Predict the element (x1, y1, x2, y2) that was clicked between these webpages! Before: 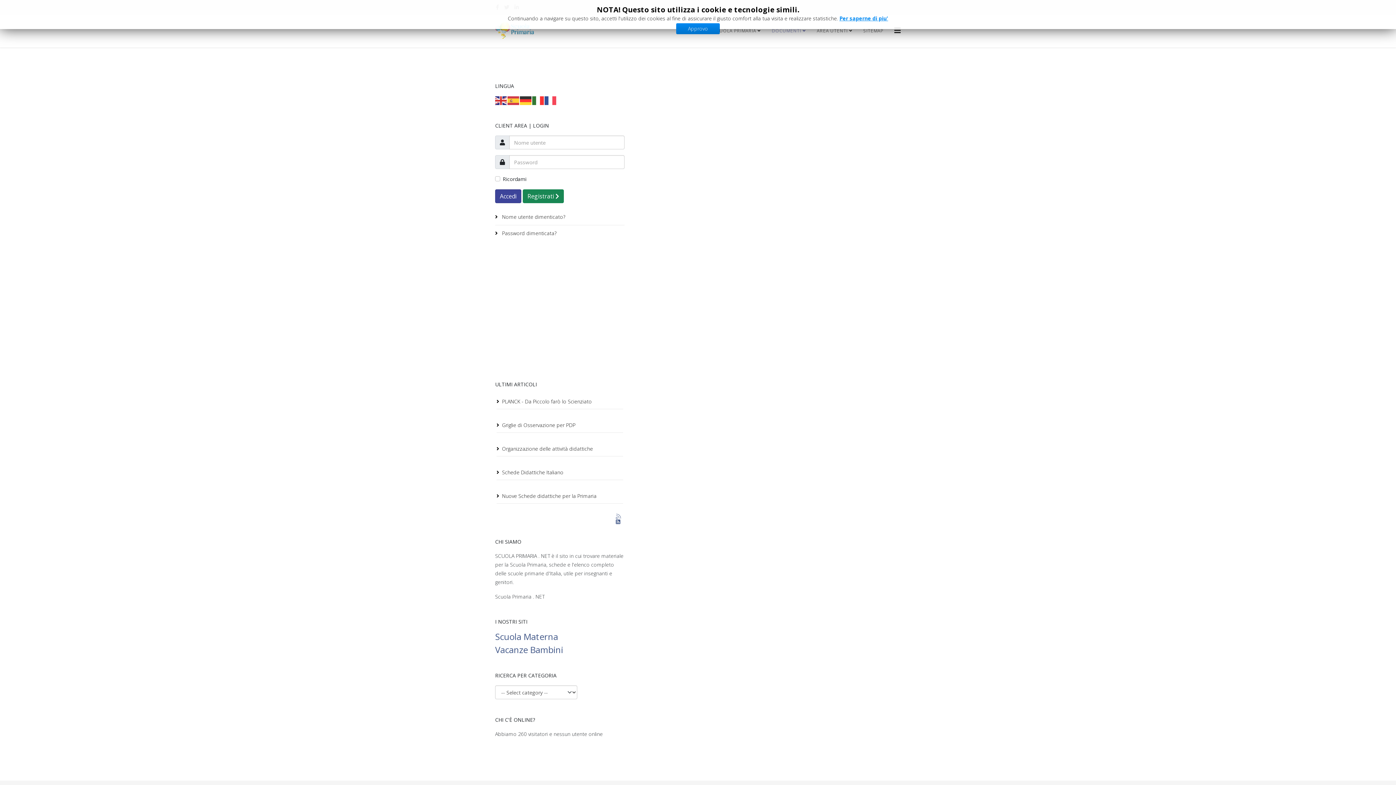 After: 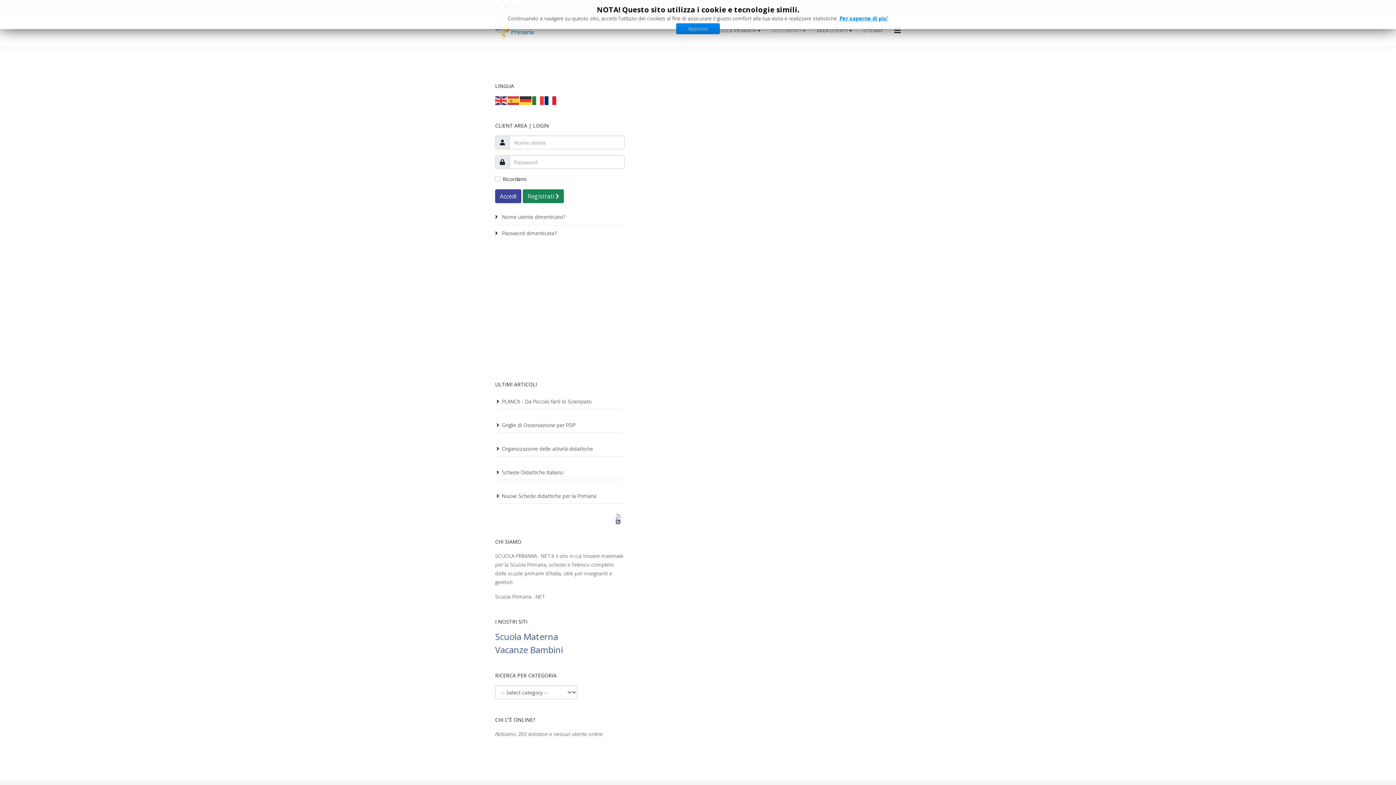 Action: bbox: (544, 96, 557, 103)